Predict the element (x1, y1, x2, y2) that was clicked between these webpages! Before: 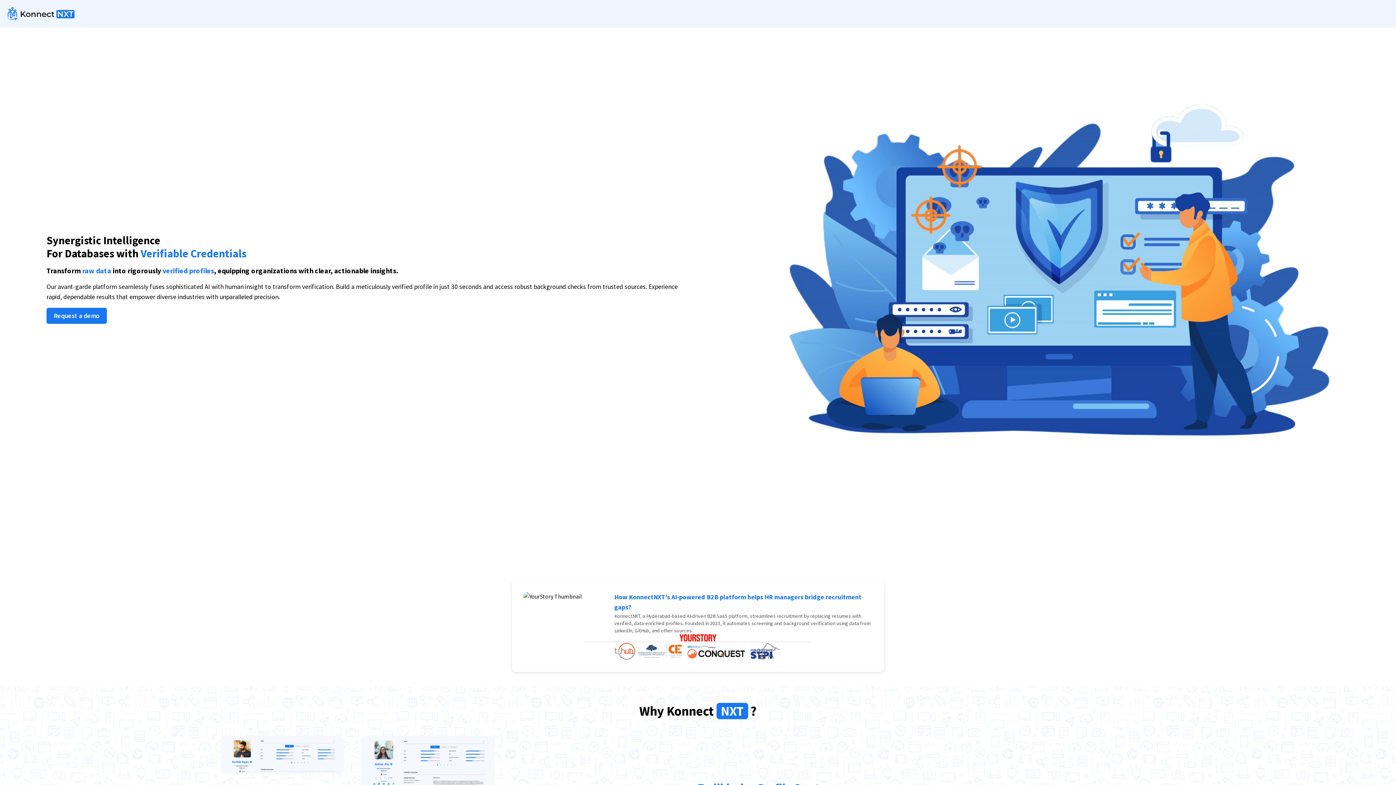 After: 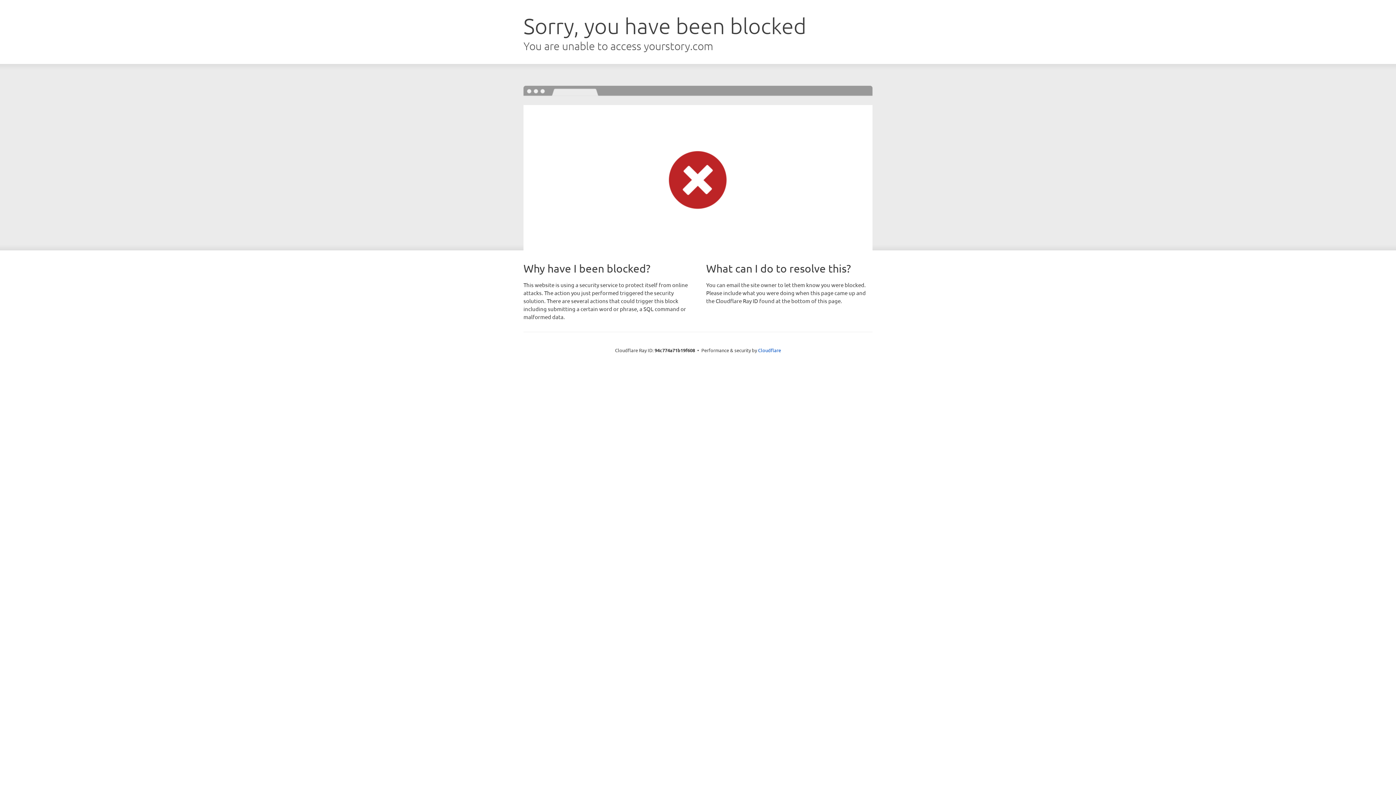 Action: label: How KonnectNXT's AI-powered B2B platform helps HR managers bridge recruitment gaps? bbox: (614, 592, 872, 612)